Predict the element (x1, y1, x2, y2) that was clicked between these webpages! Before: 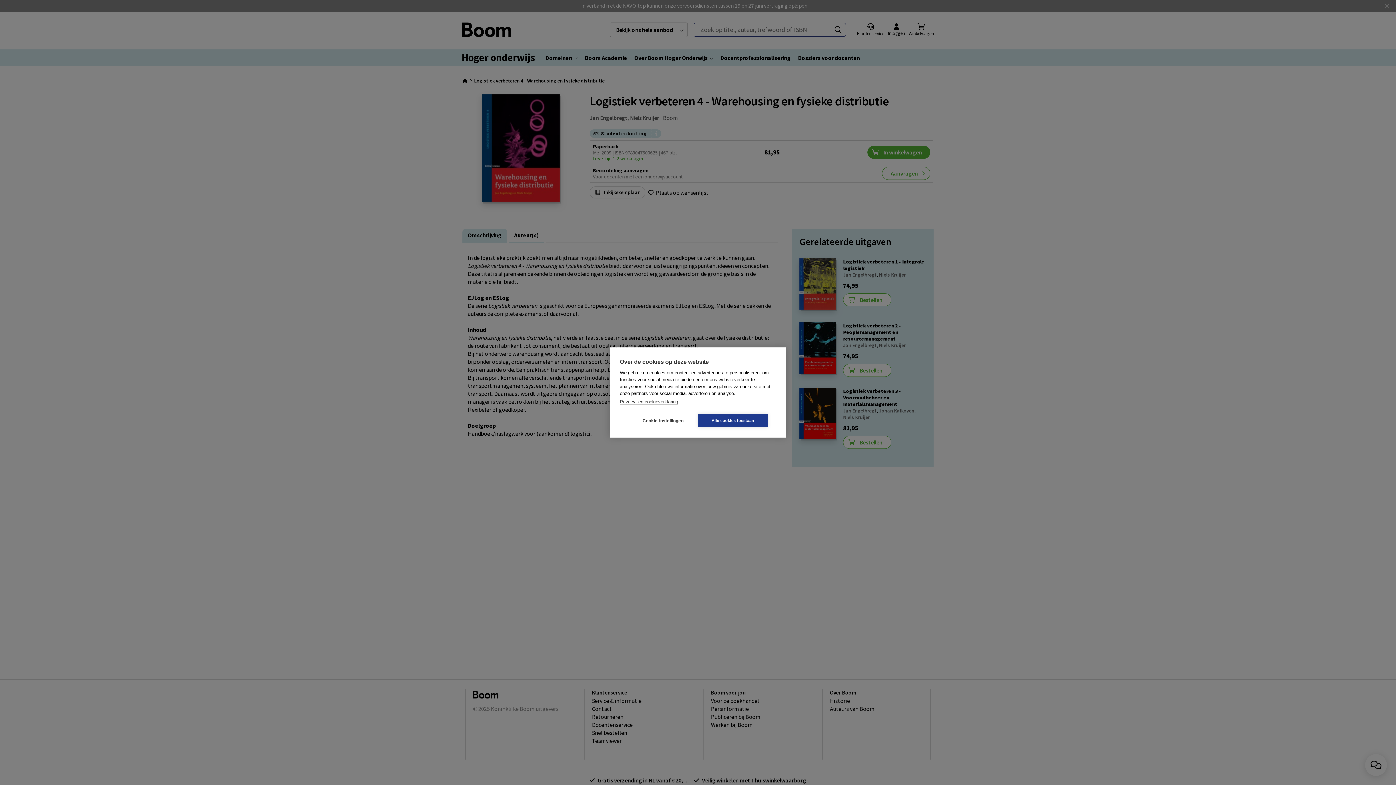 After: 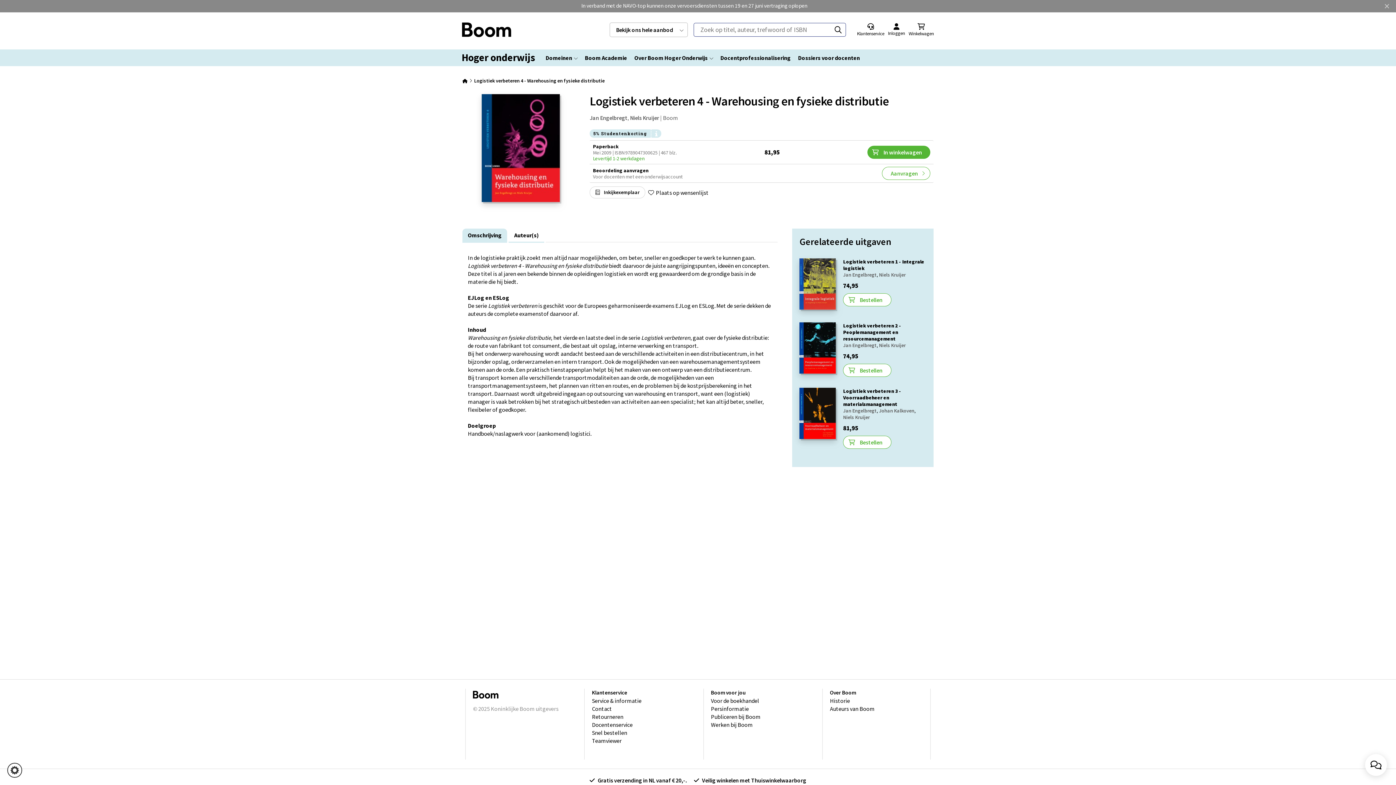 Action: label: Alle cookies toestaan bbox: (698, 414, 768, 427)